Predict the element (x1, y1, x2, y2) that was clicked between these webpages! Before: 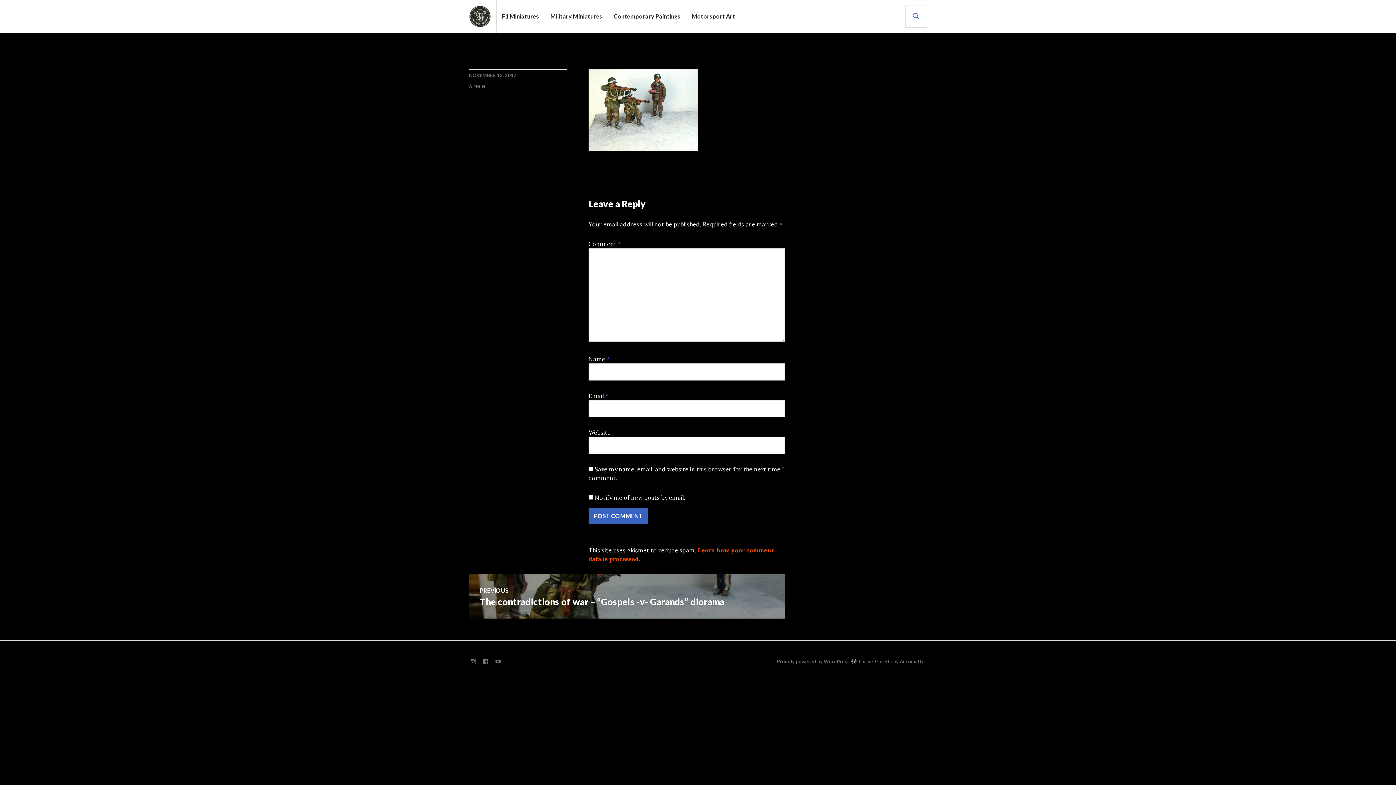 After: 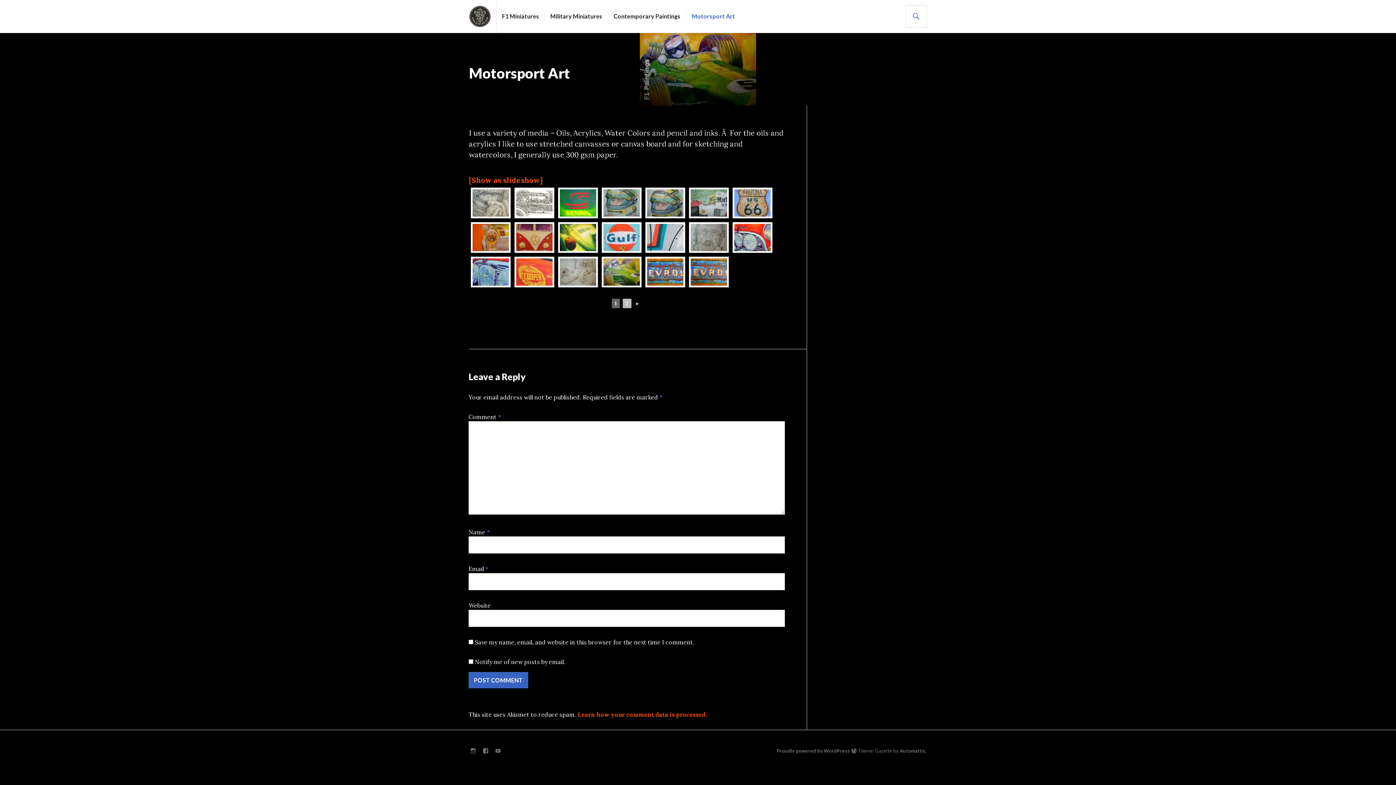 Action: label: Motorsport Art bbox: (692, 10, 735, 21)